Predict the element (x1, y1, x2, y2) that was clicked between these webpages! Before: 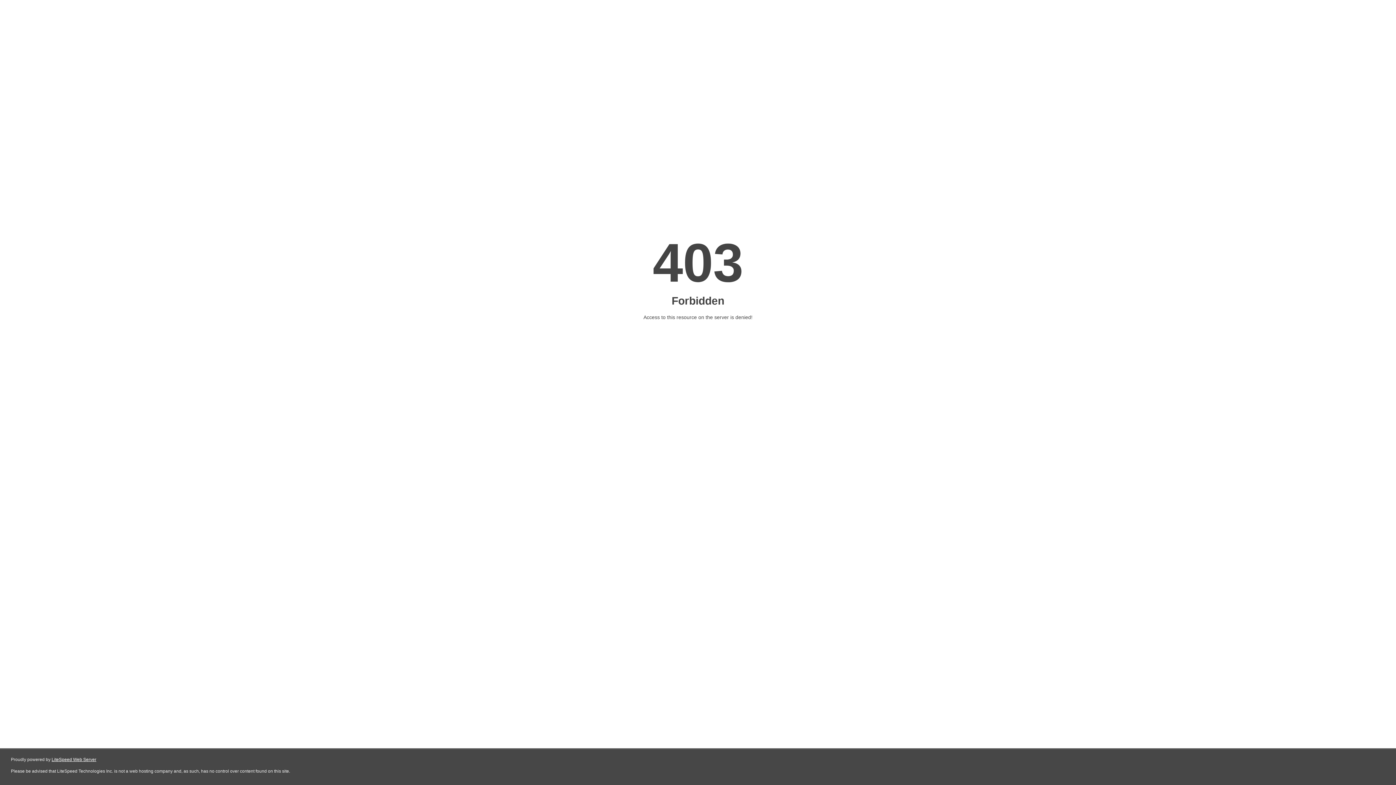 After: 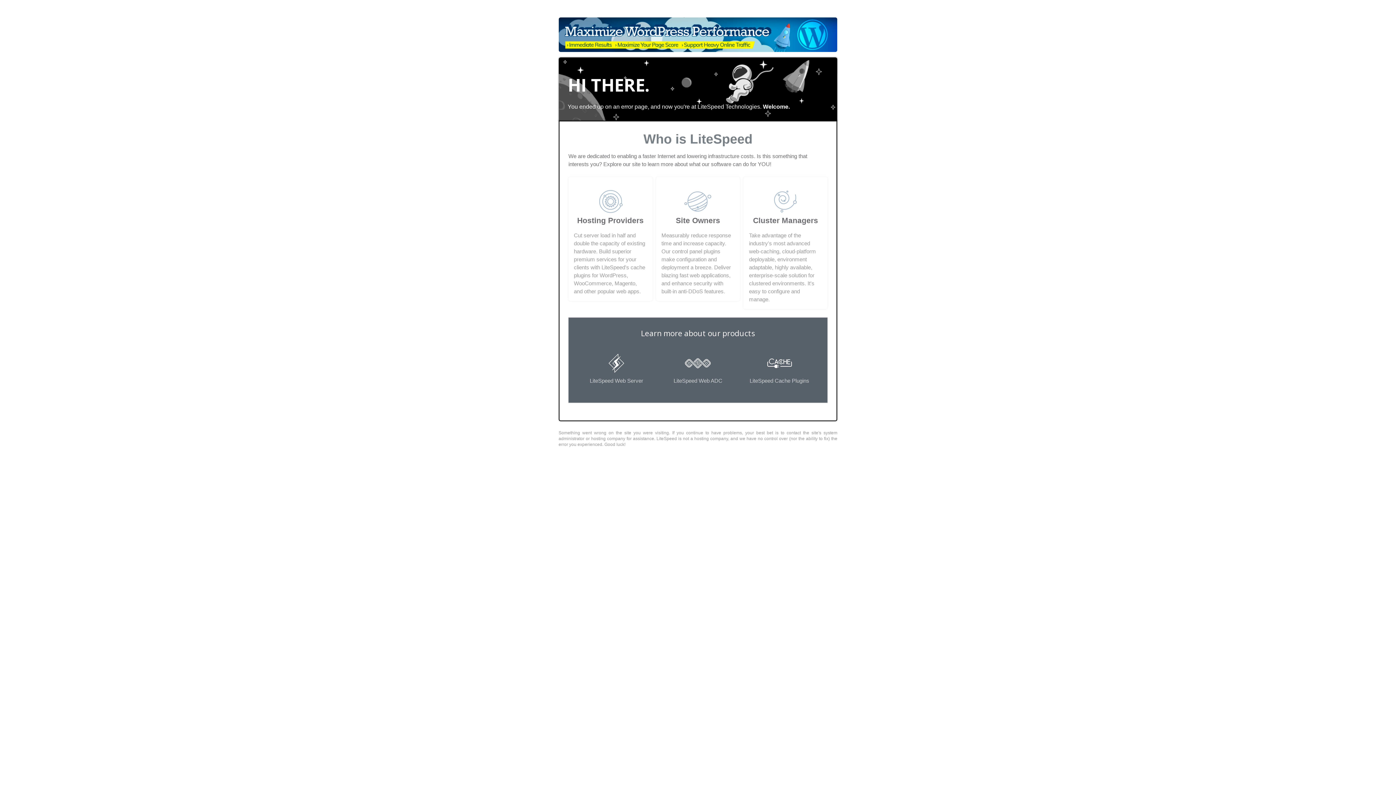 Action: label: LiteSpeed Web Server bbox: (51, 757, 96, 762)